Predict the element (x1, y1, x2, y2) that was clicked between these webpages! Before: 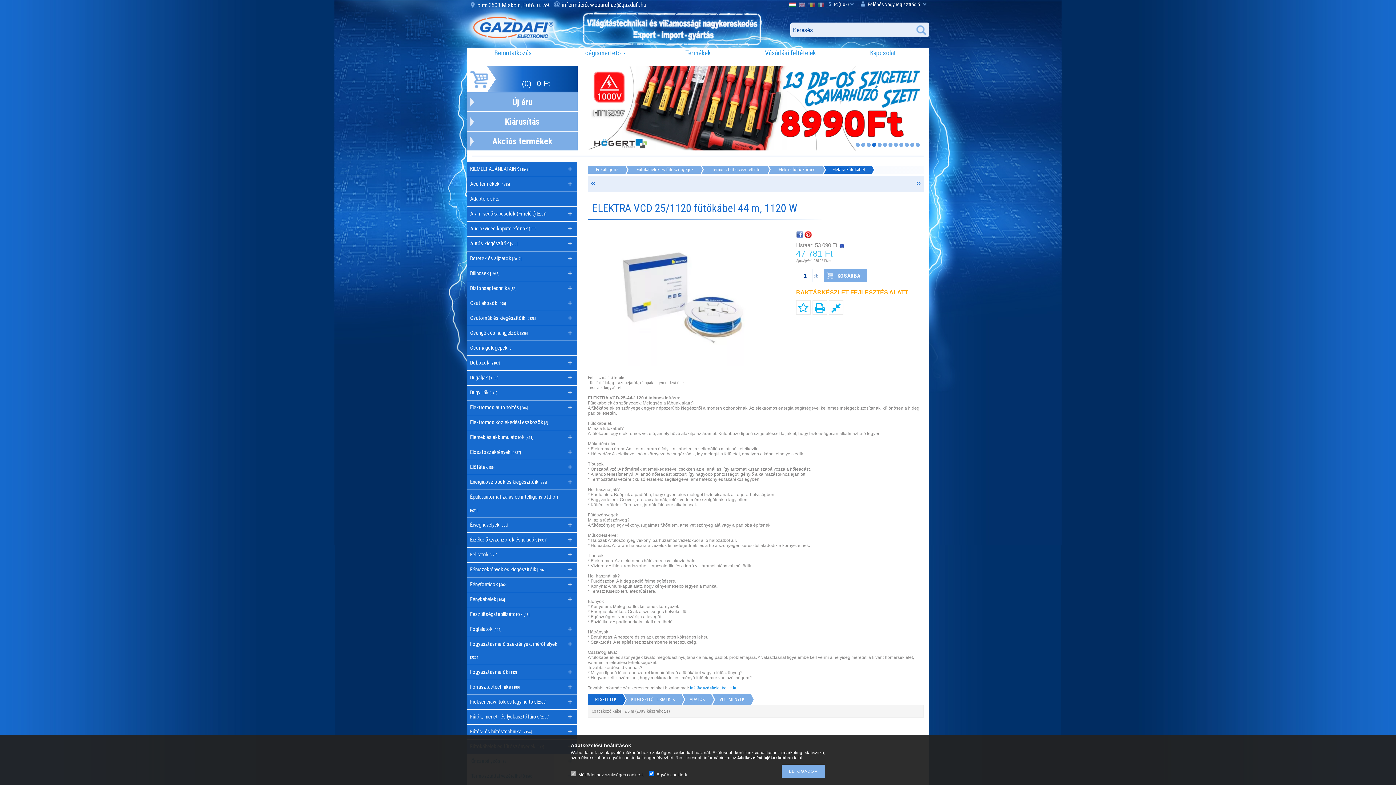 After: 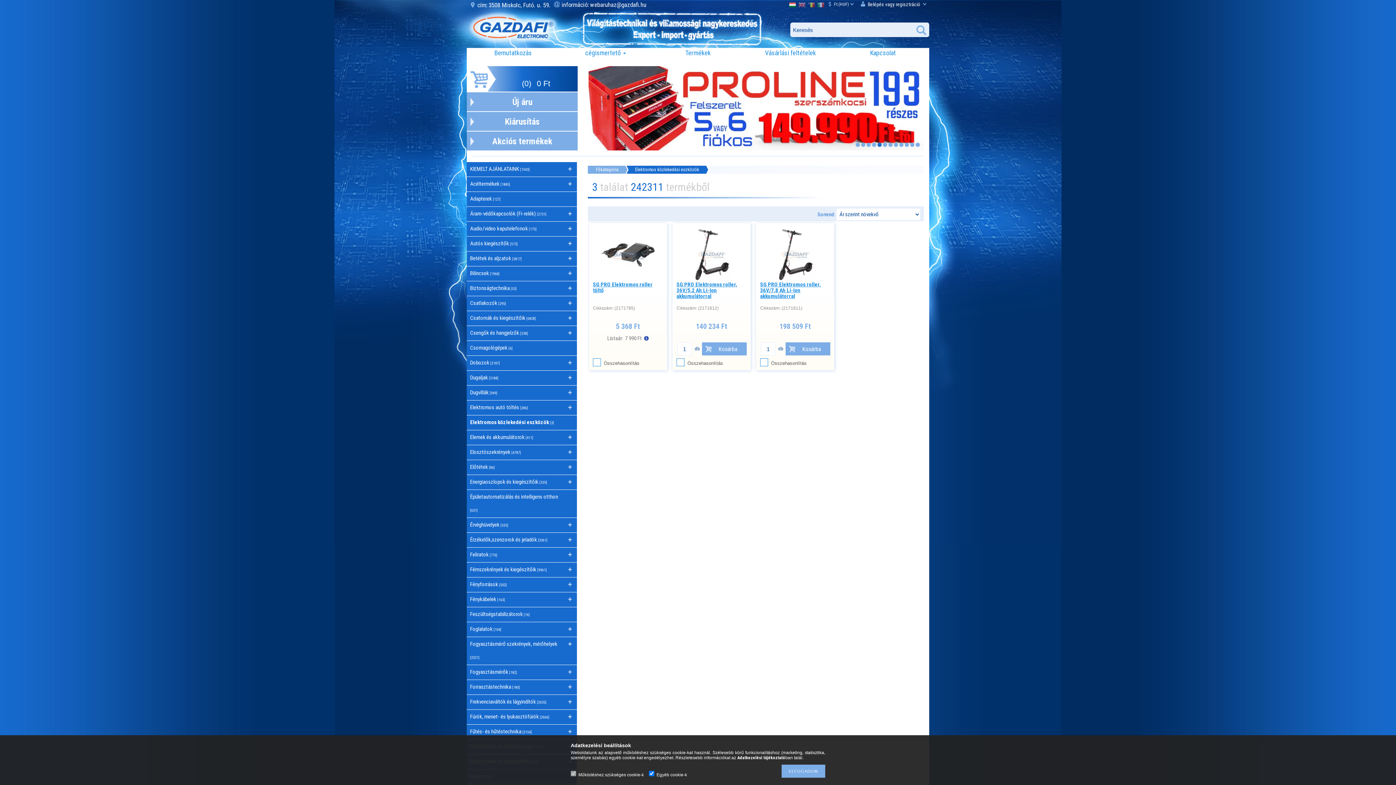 Action: bbox: (470, 415, 563, 430) label: Elektromos közlekedési eszközök [3]